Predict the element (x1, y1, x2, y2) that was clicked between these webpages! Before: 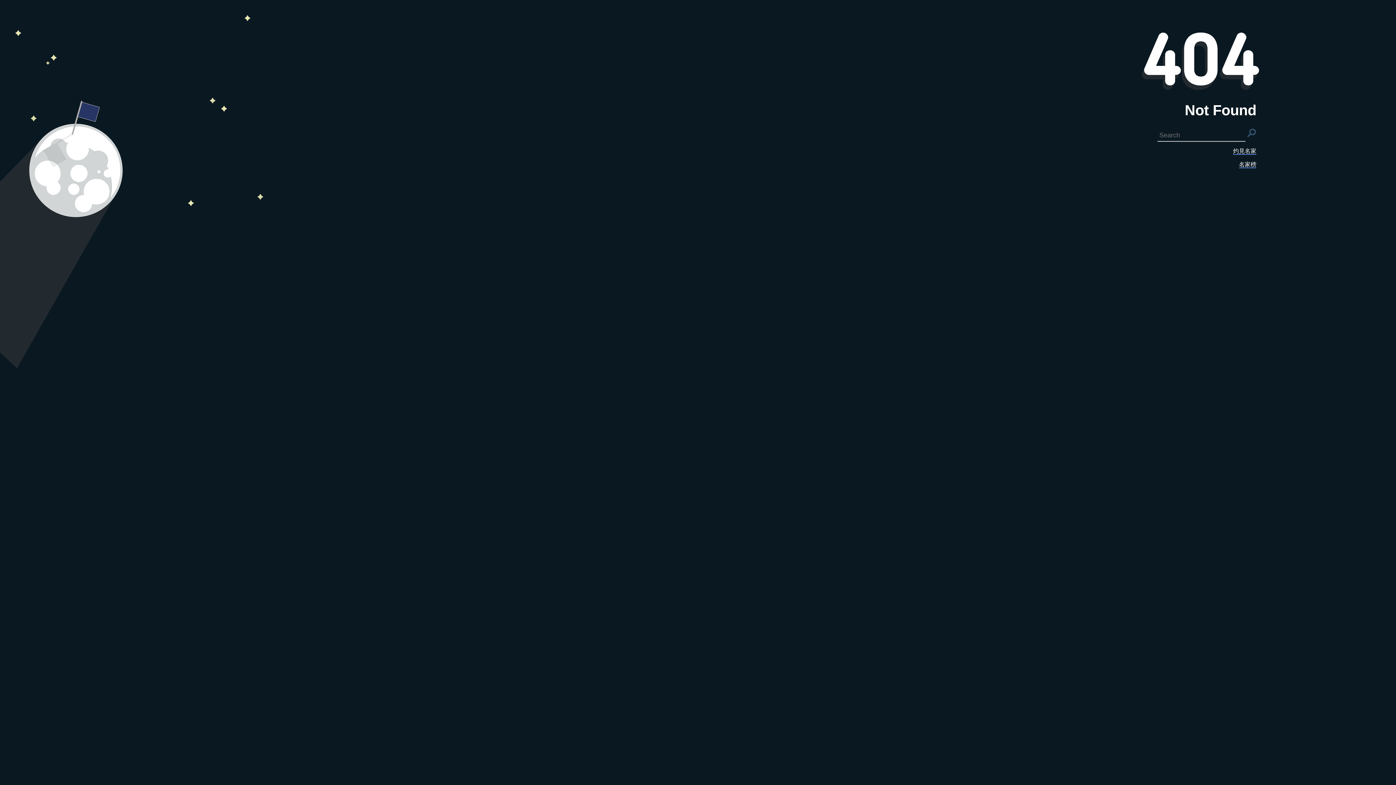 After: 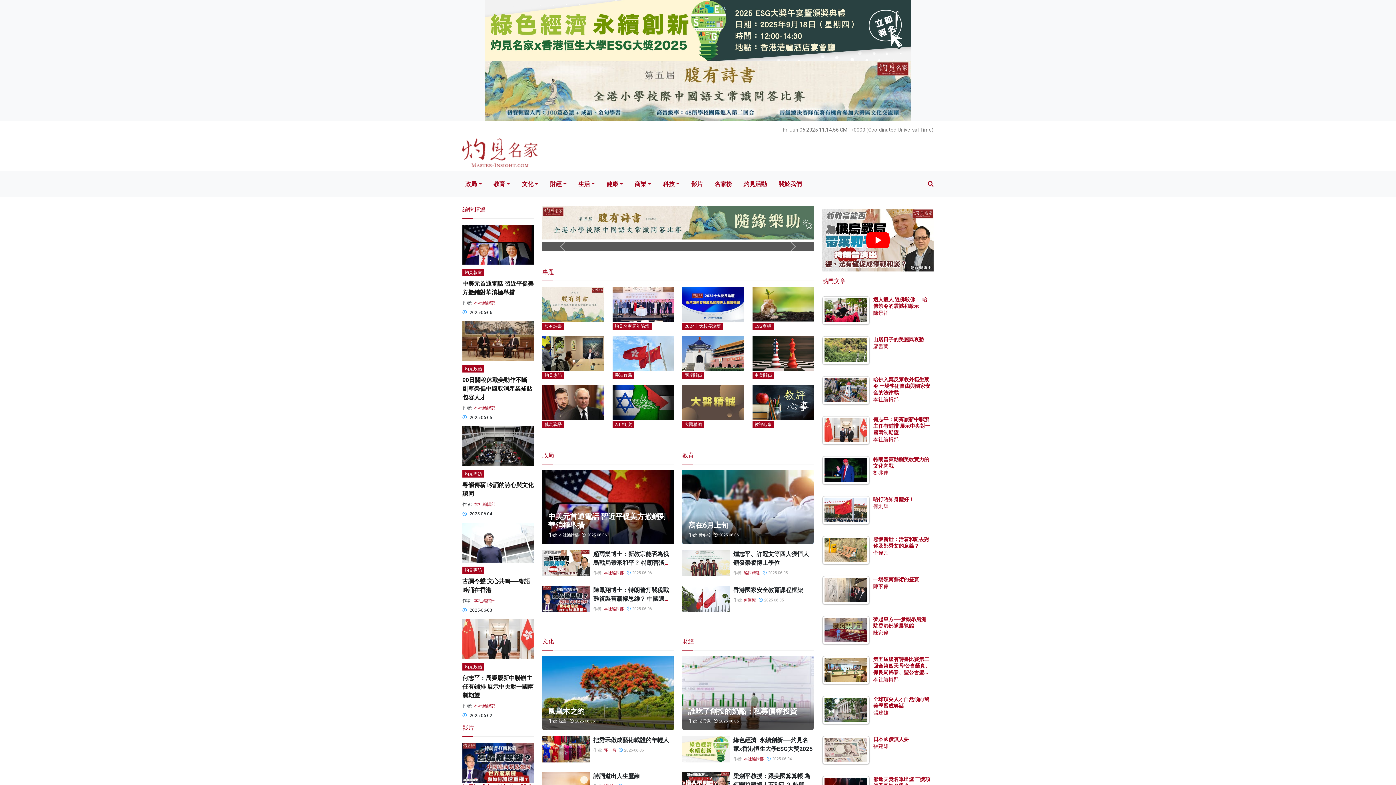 Action: label: 灼見名家 bbox: (1233, 148, 1256, 154)